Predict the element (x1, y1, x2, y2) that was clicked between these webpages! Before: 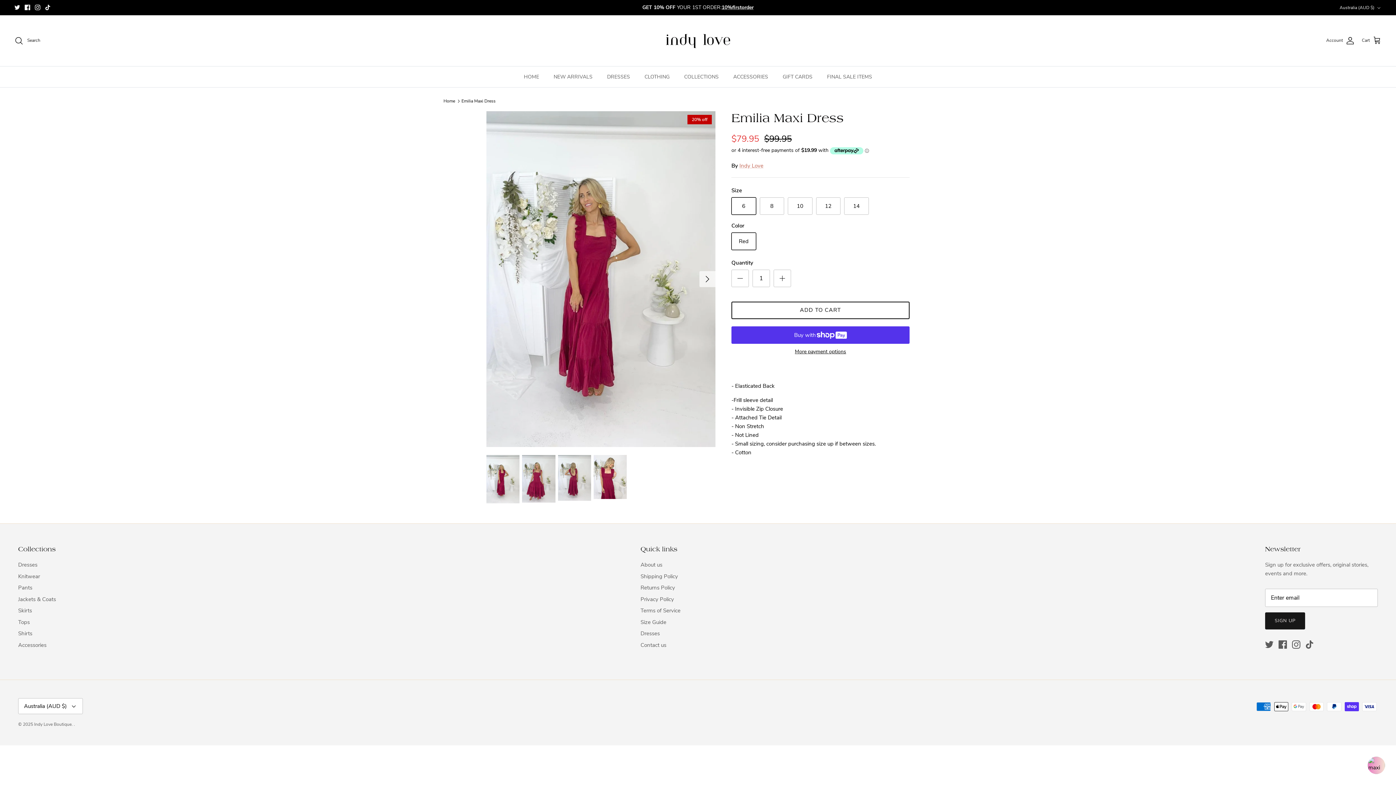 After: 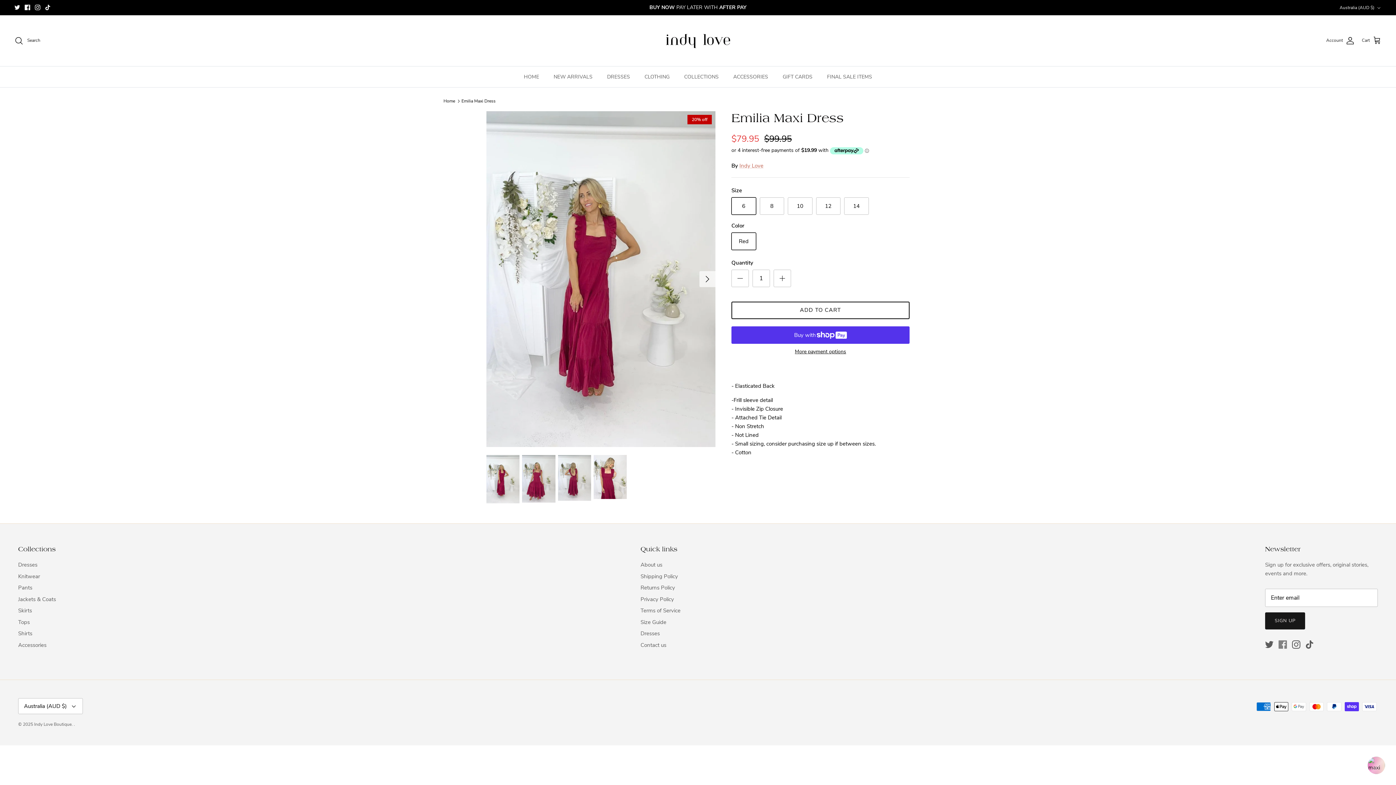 Action: label: Facebook bbox: (1278, 640, 1287, 649)